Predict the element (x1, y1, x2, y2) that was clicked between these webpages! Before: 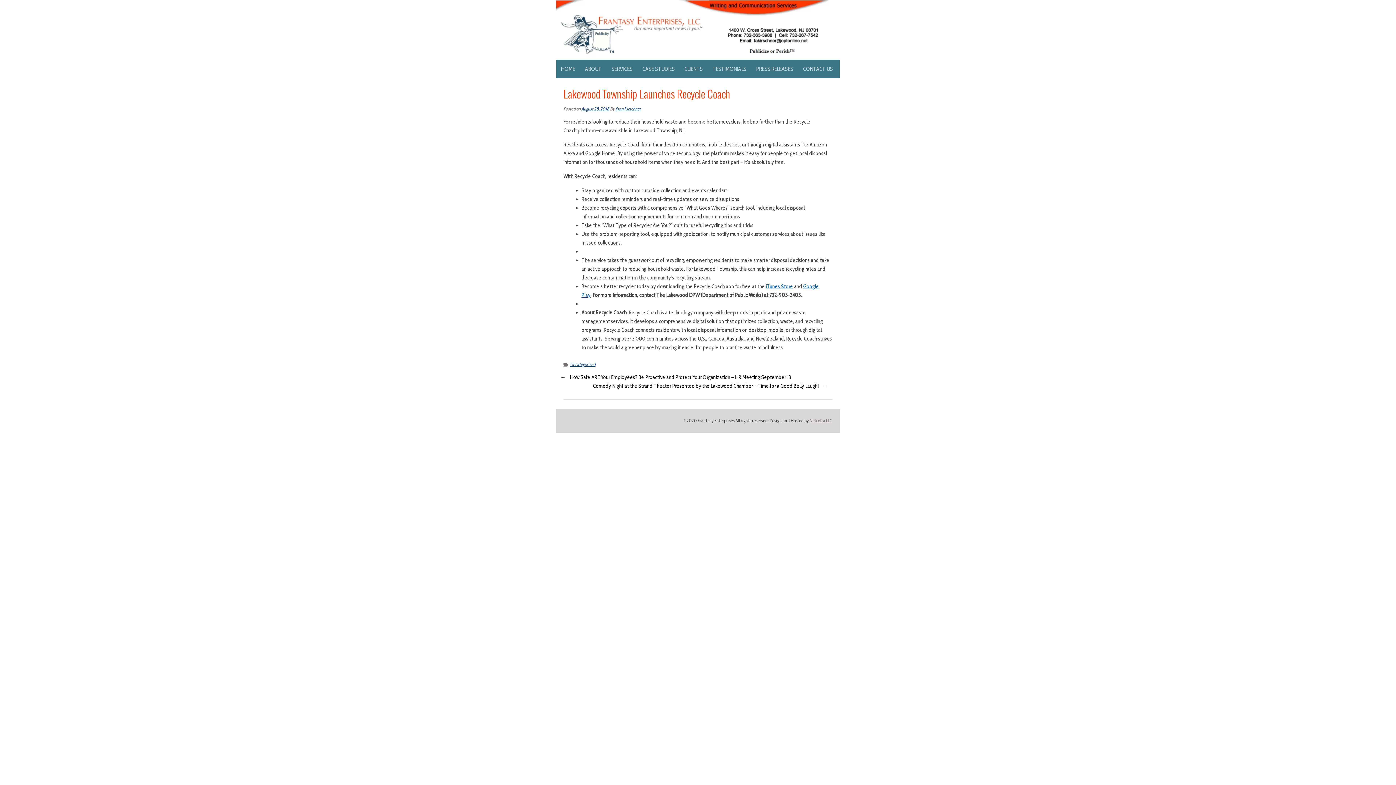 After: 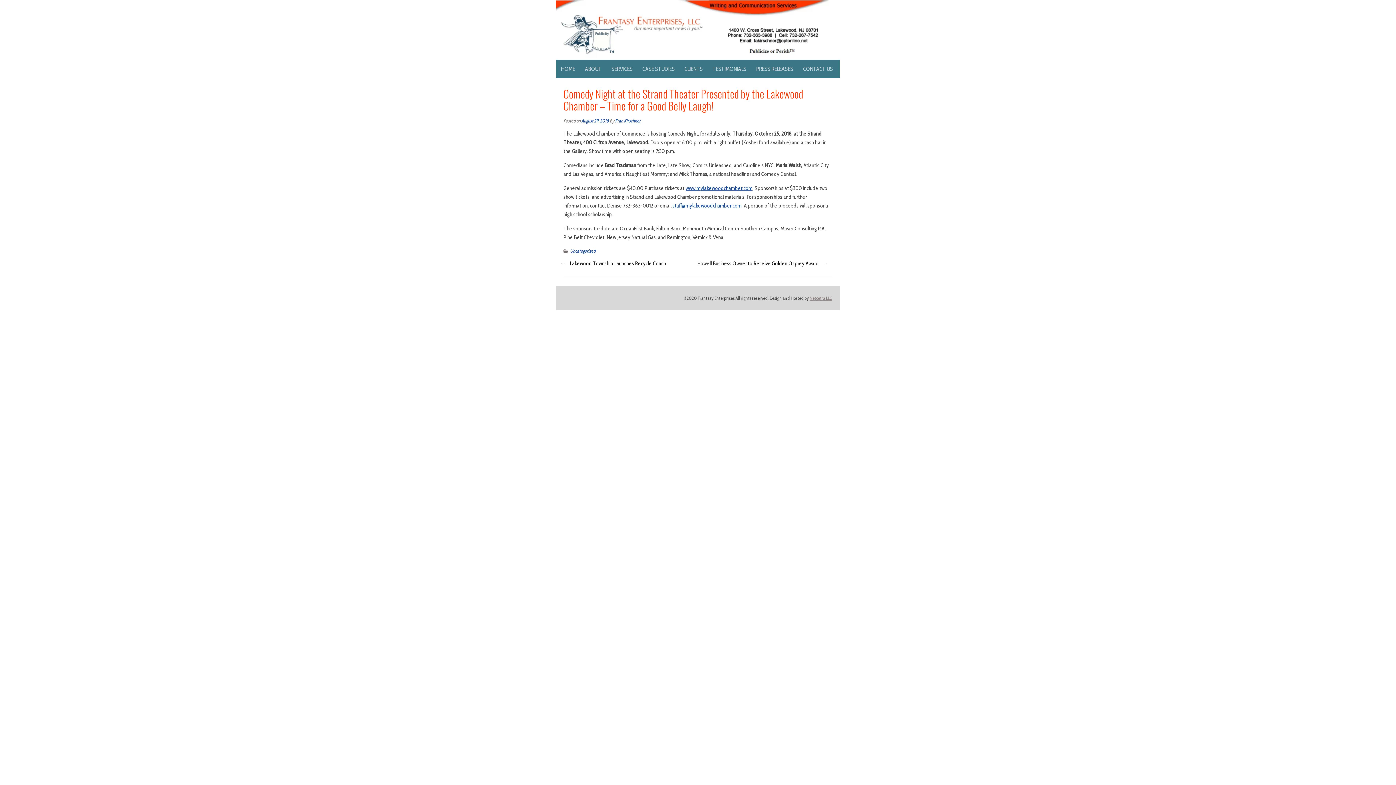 Action: bbox: (589, 380, 822, 392) label: Comedy Night at the Strand Theater Presented by the Lakewood Chamber – Time for a Good Belly Laugh!